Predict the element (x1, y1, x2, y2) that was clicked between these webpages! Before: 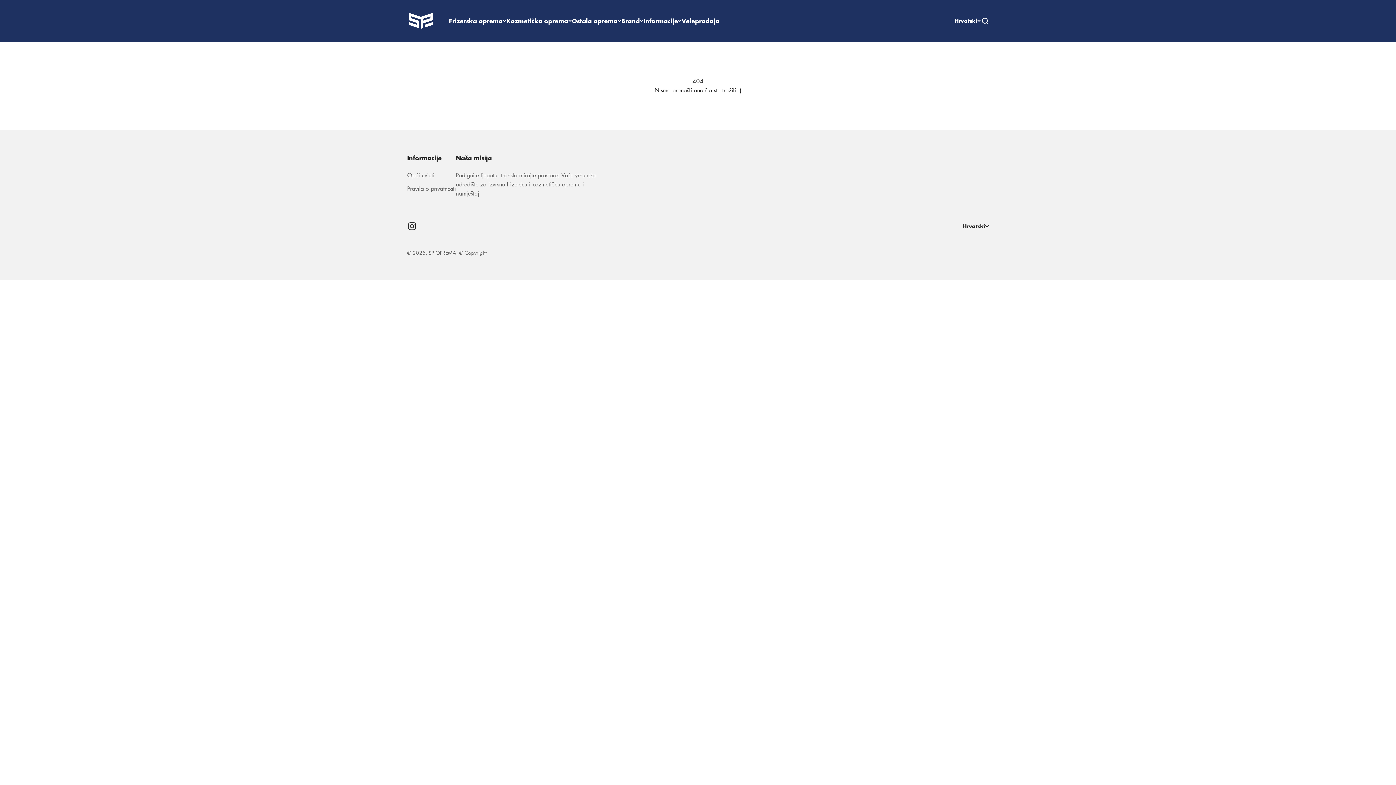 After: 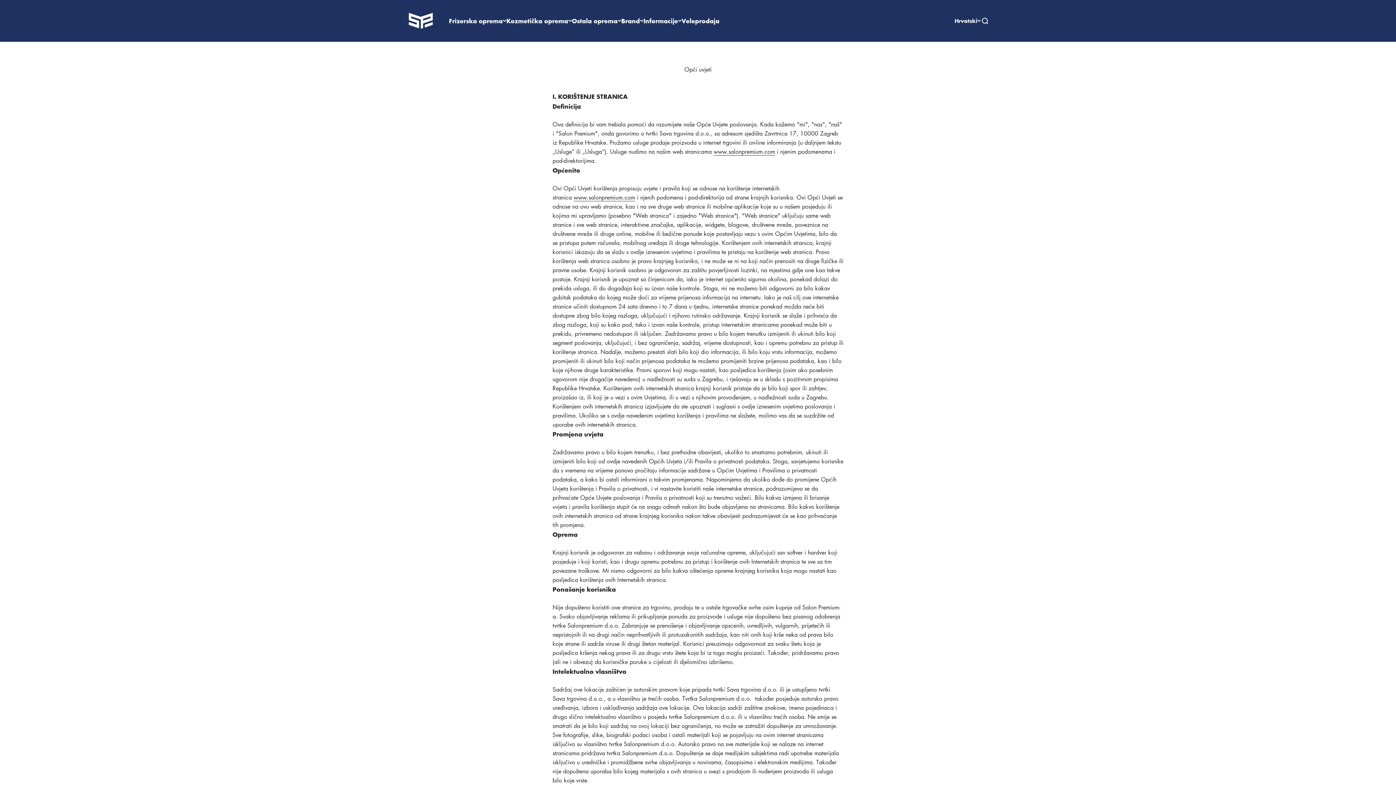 Action: bbox: (407, 170, 434, 180) label: Opći uvjeti